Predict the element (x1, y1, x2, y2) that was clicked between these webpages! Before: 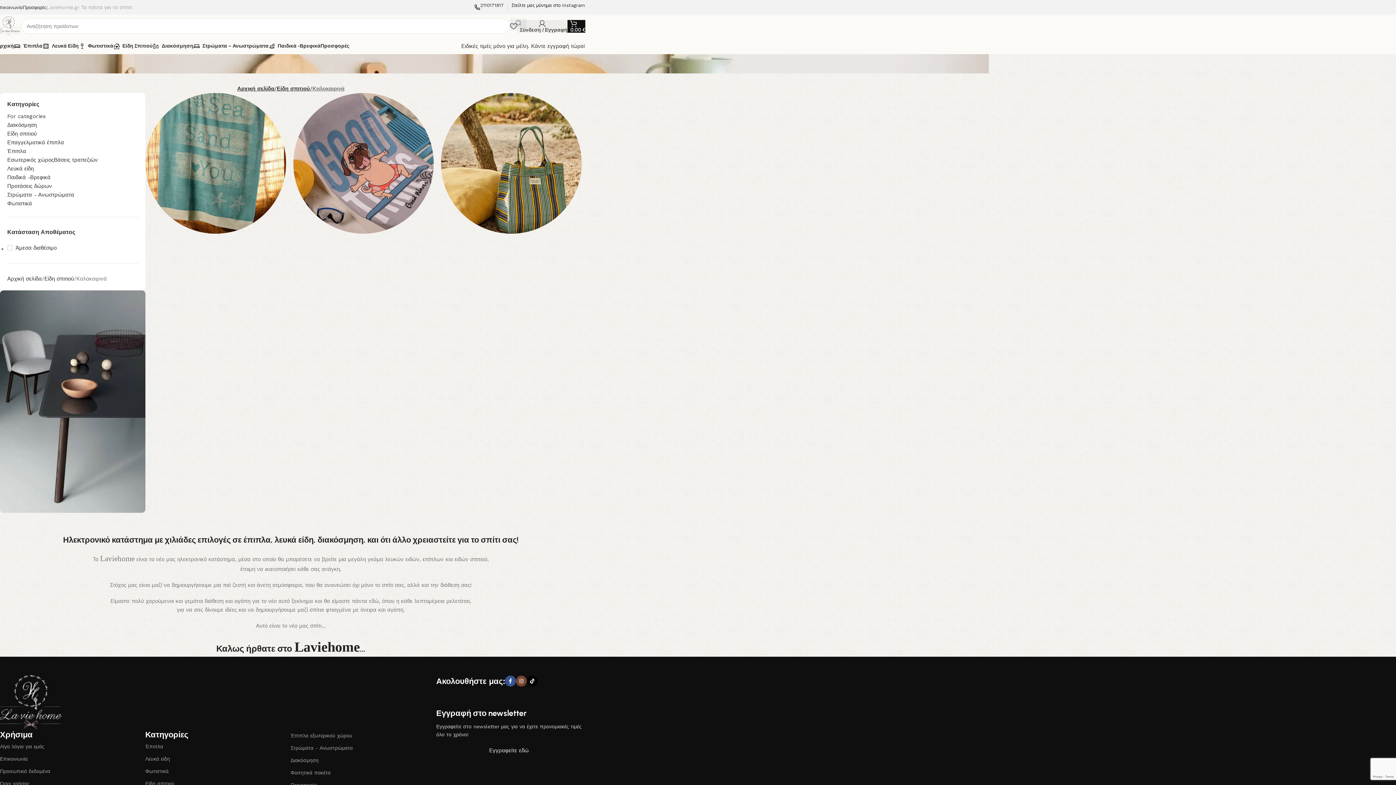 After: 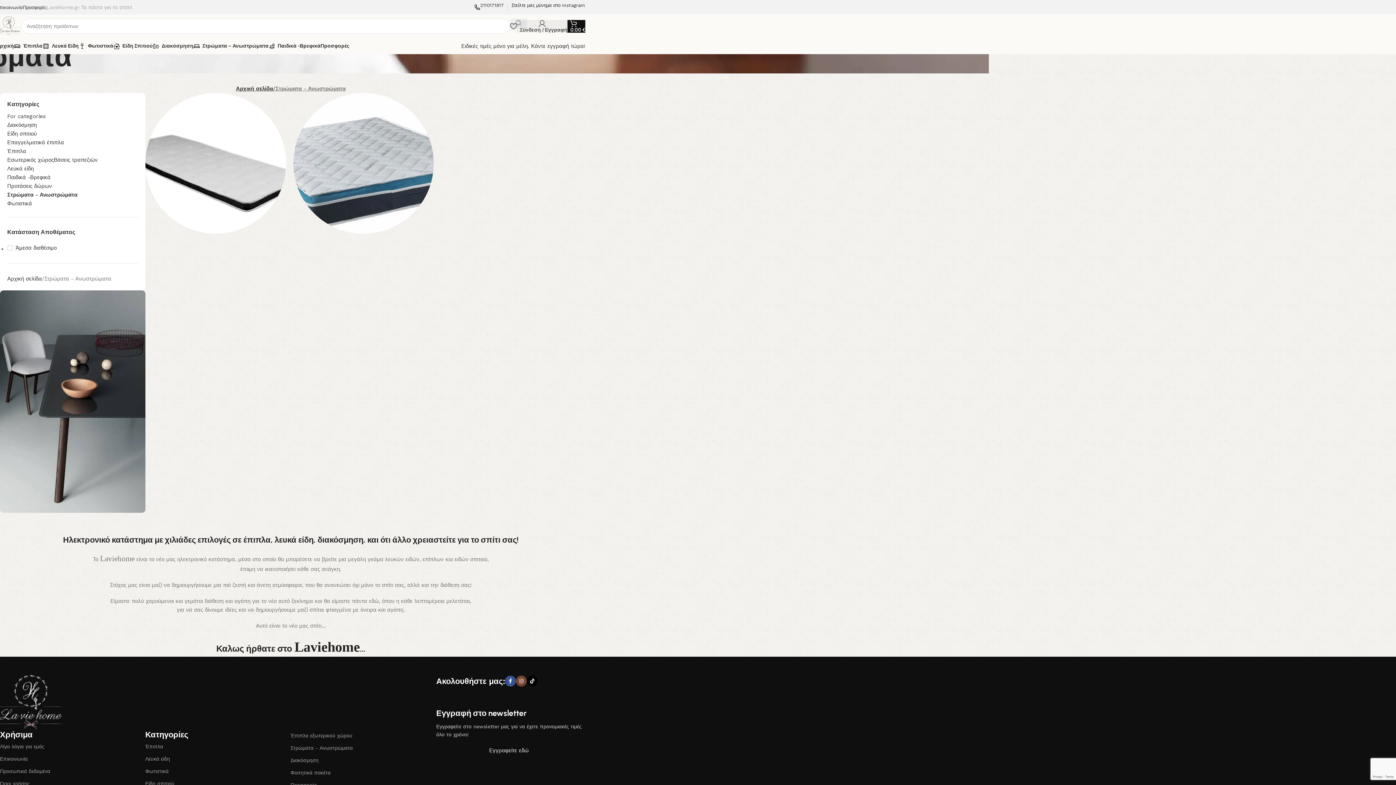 Action: label: Στρώματα - Ανωστρώματα bbox: (7, 190, 138, 199)